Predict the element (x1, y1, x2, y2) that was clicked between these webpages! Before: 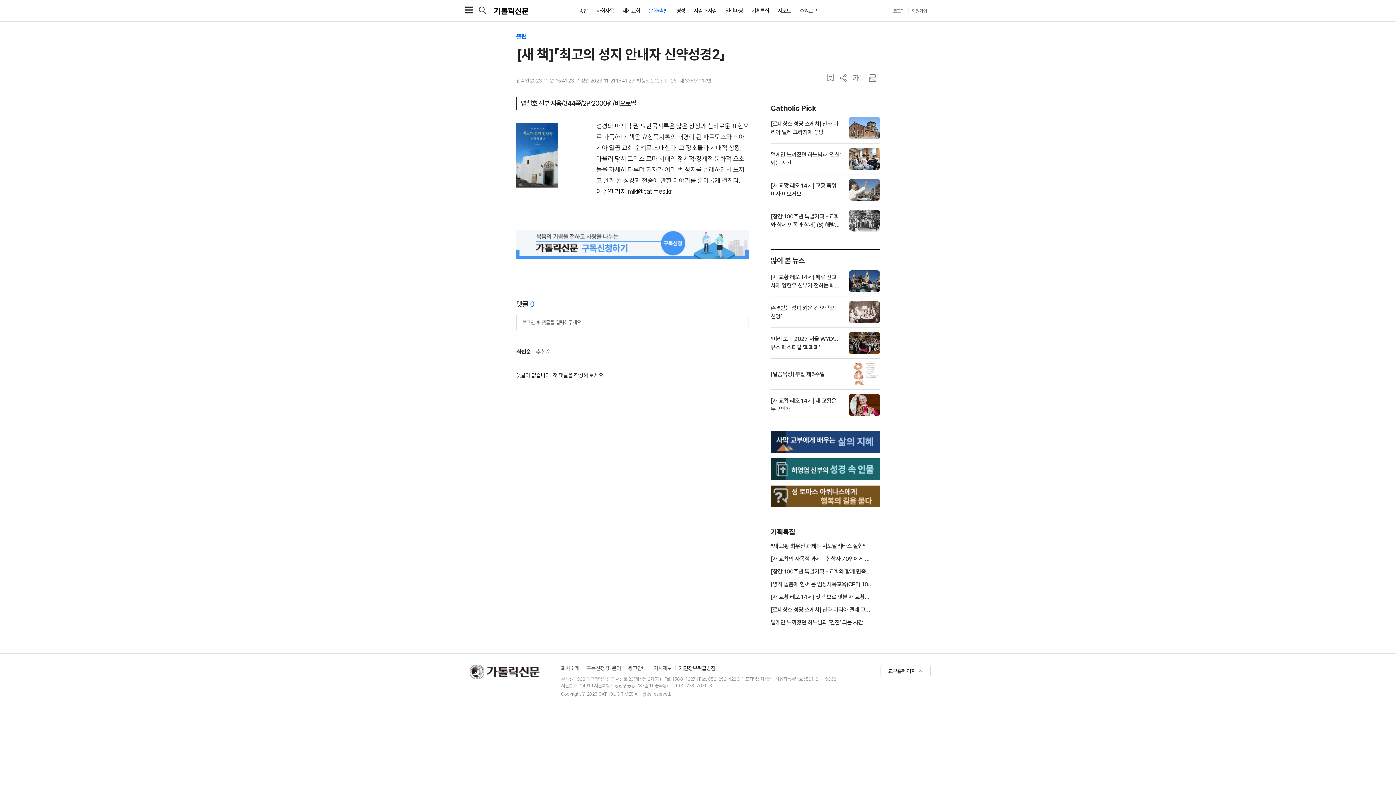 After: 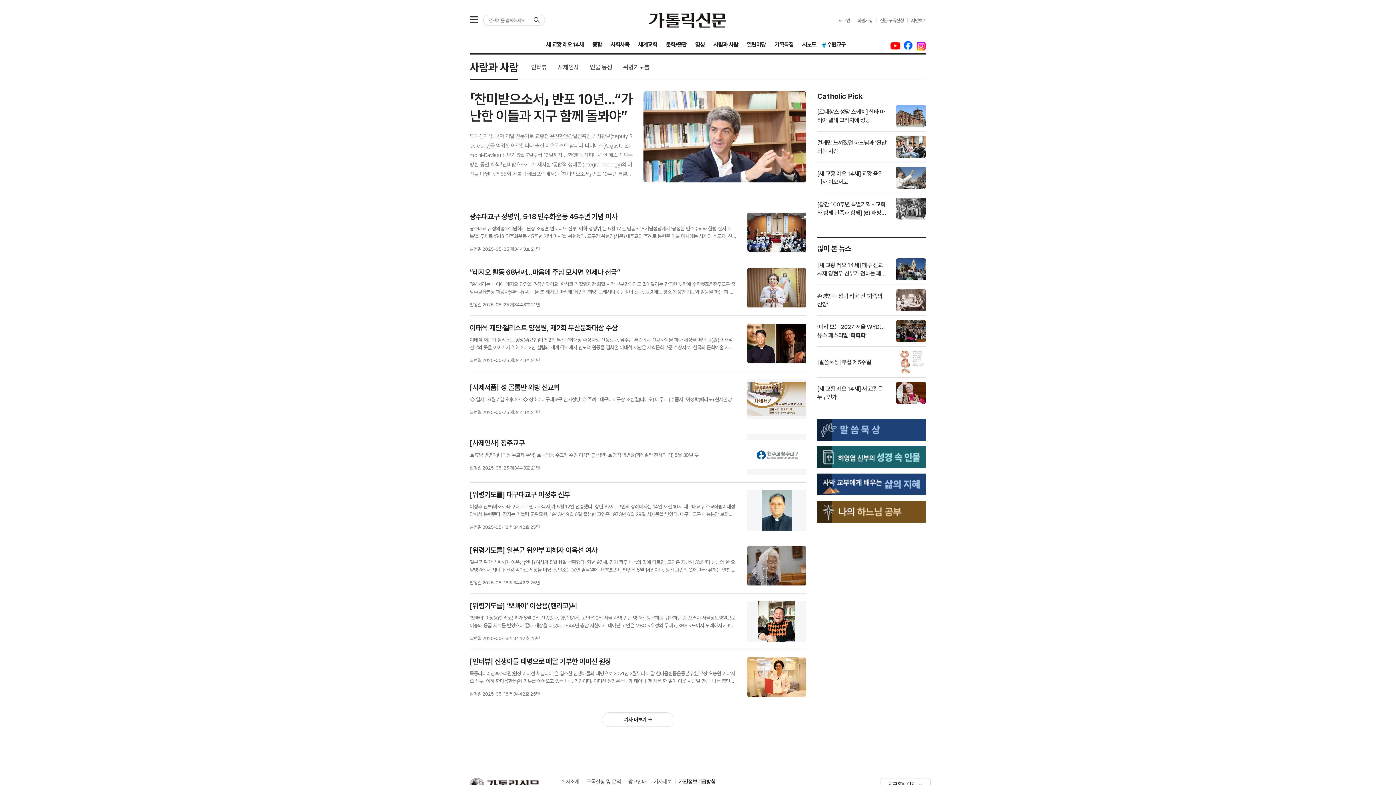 Action: label: 사람과 사람 bbox: (689, 8, 721, 13)